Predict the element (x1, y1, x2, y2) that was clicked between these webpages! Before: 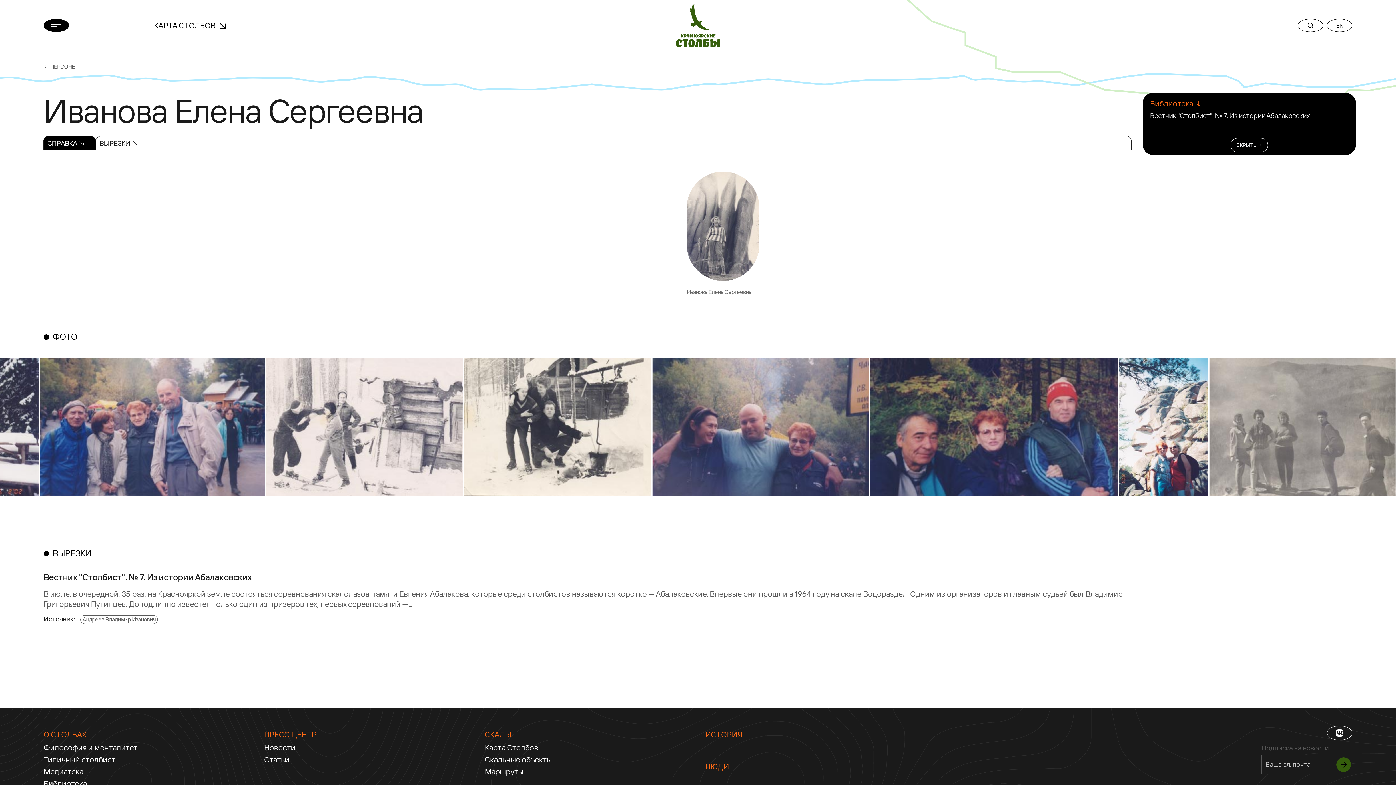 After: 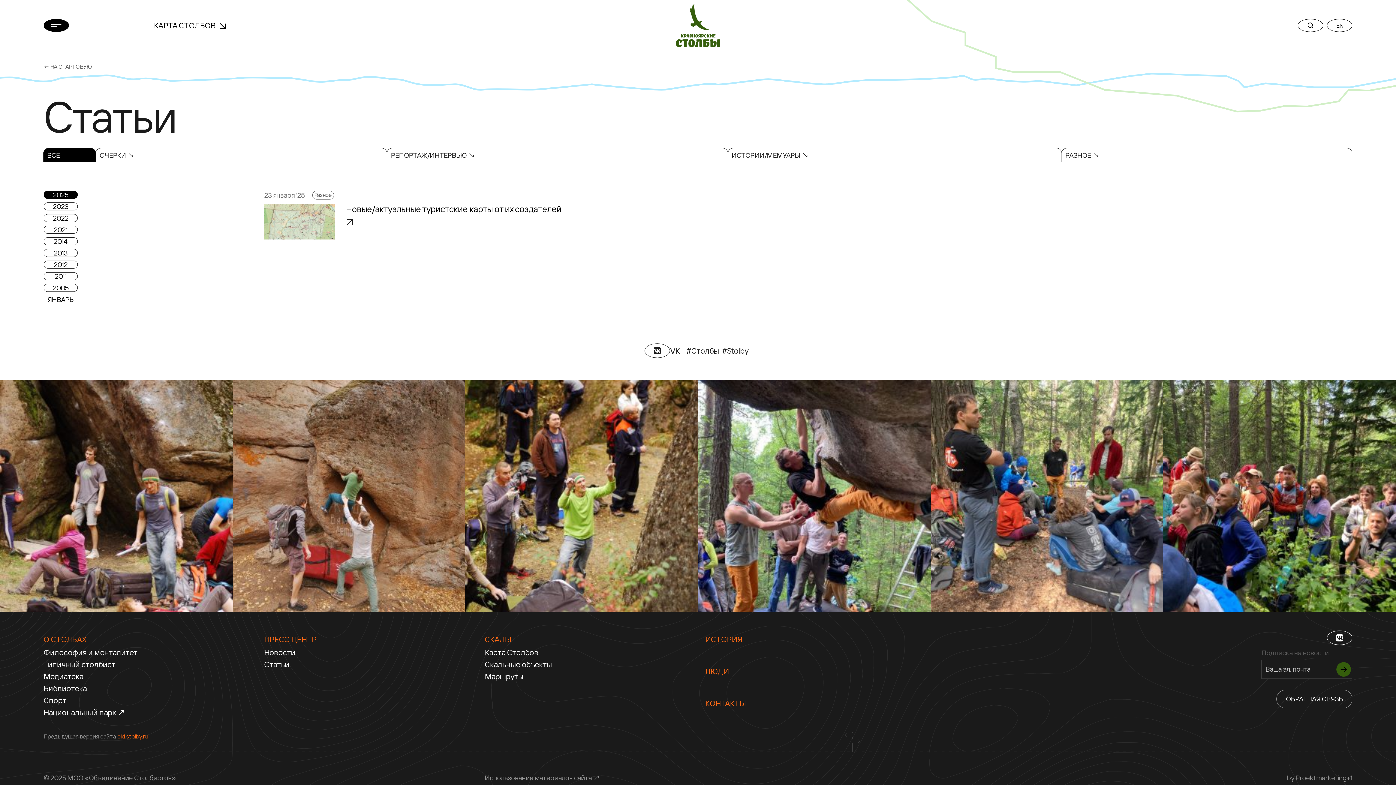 Action: label: Статьи bbox: (264, 754, 470, 765)